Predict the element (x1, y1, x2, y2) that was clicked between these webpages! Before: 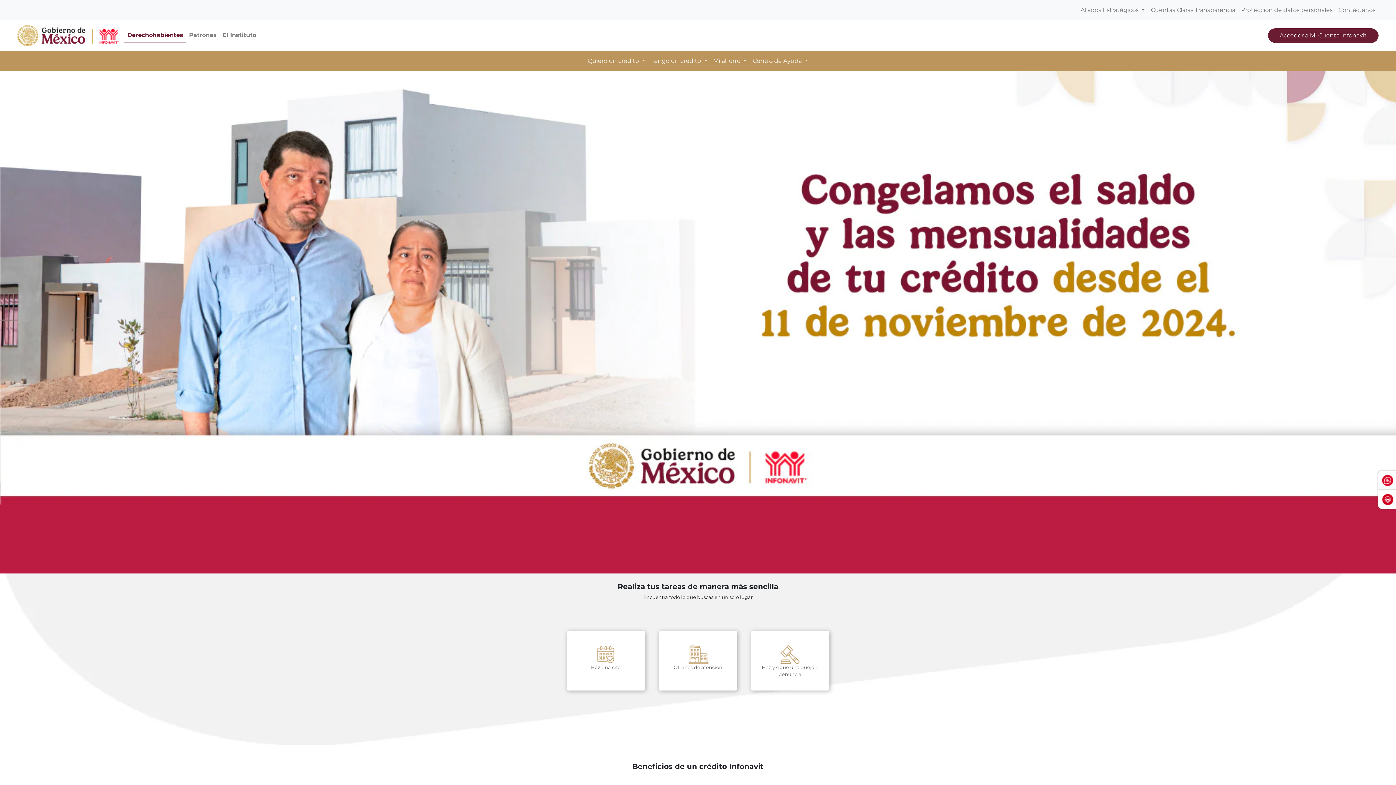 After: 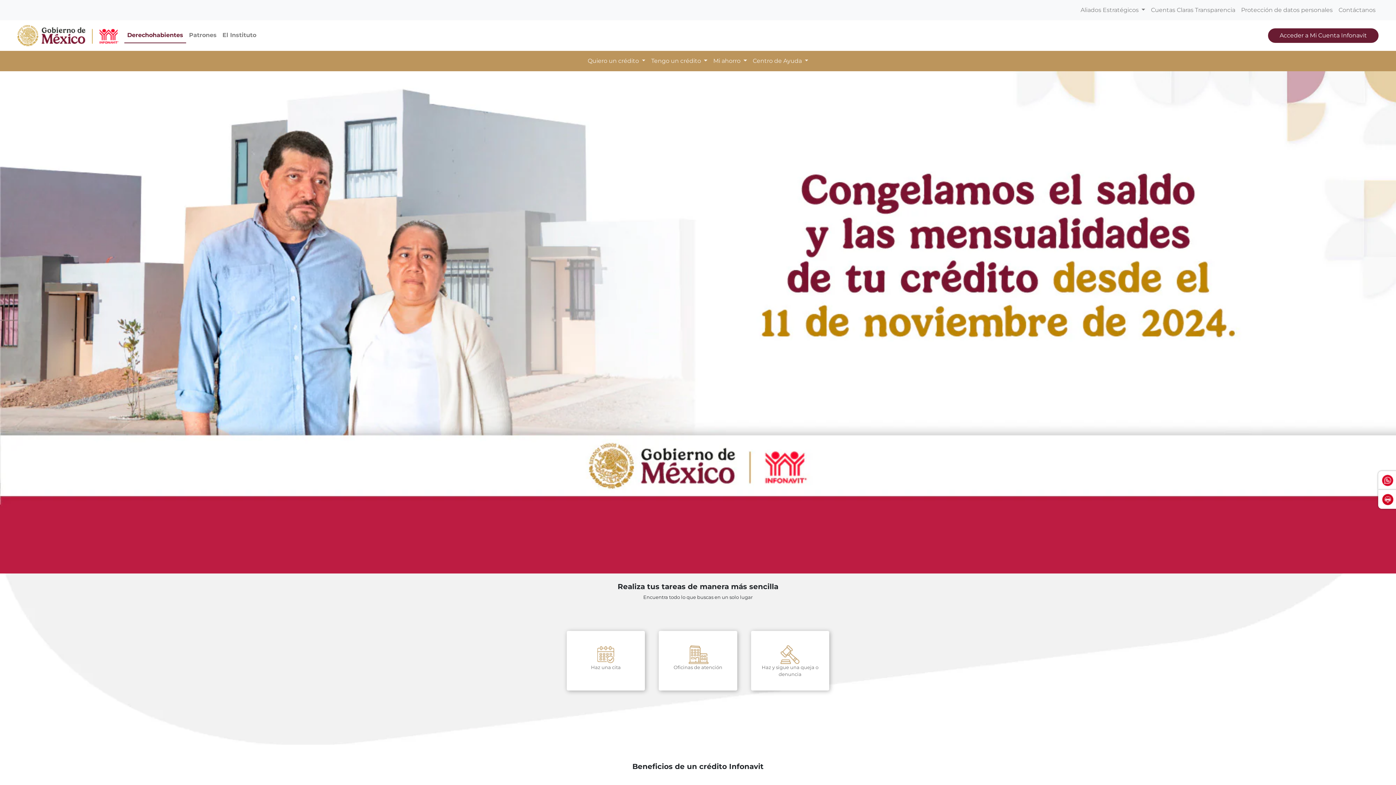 Action: bbox: (92, 23, 118, 48)